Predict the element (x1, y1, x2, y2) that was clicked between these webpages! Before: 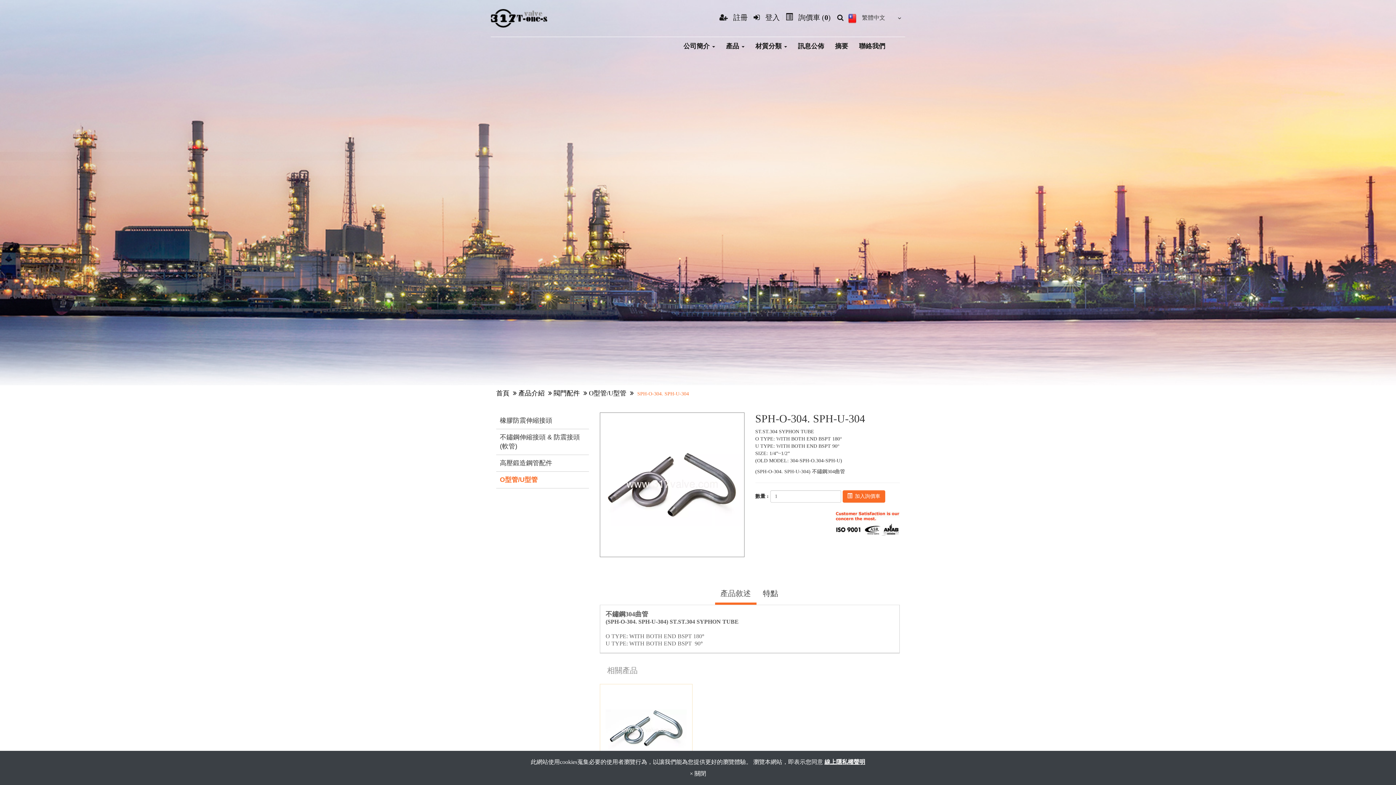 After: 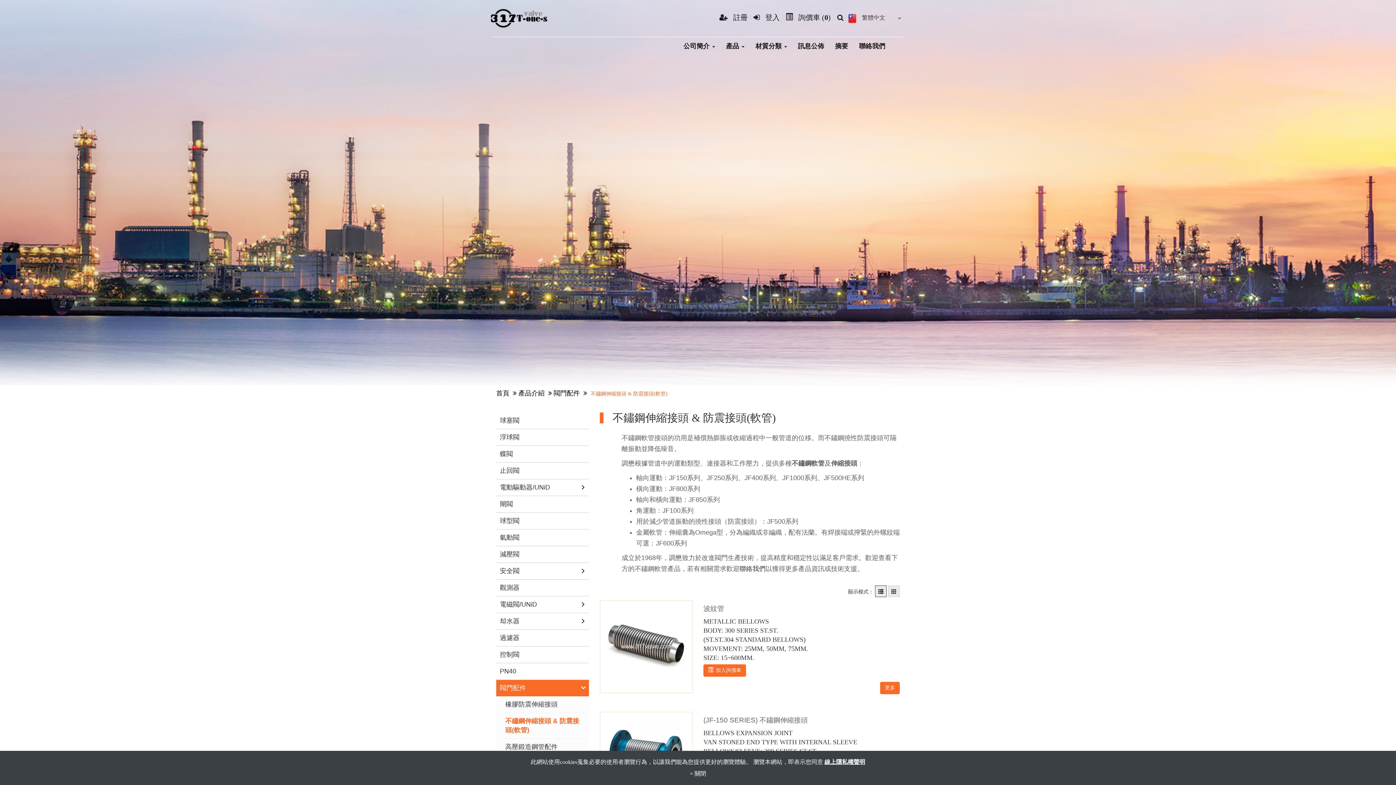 Action: label: 不鏽鋼伸縮接頭 & 防震接頭(軟管) bbox: (498, 431, 587, 453)